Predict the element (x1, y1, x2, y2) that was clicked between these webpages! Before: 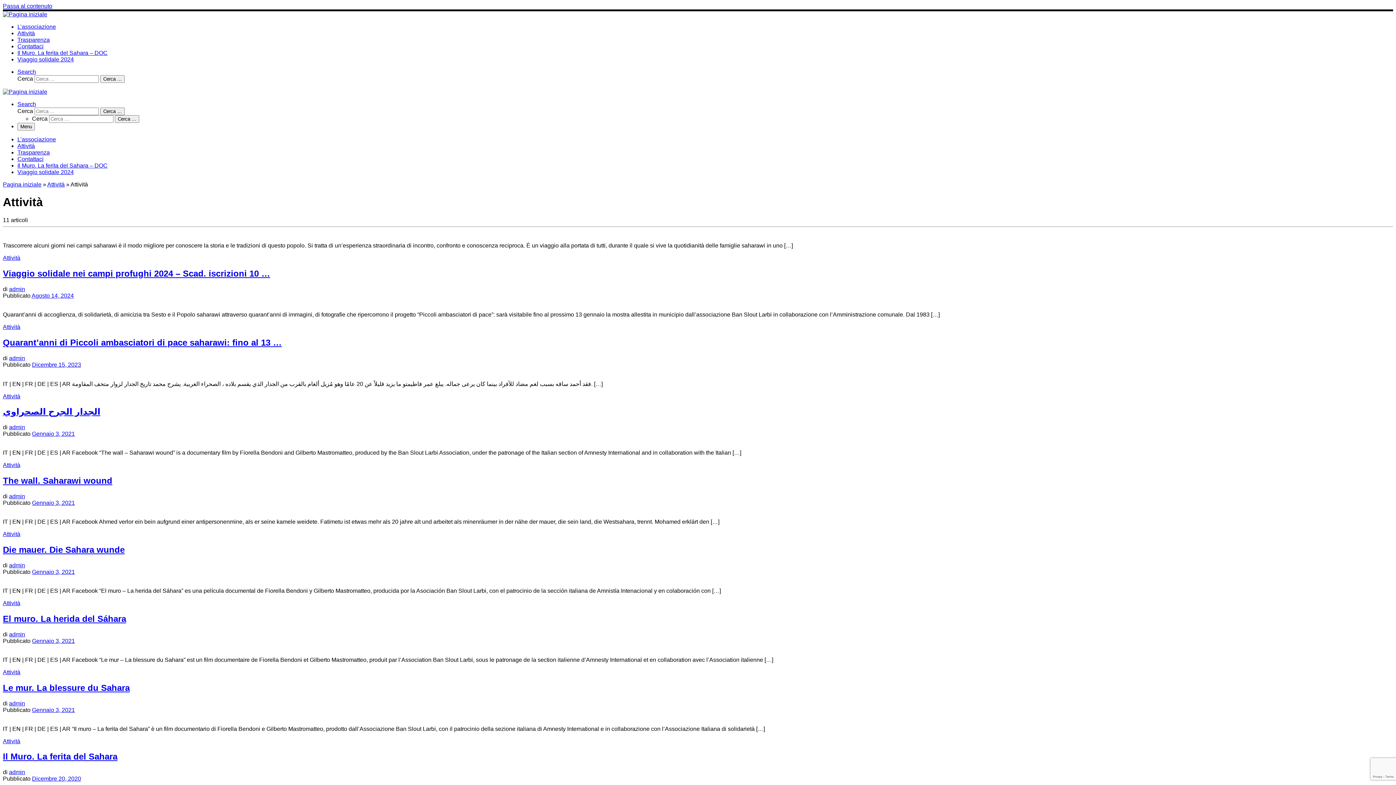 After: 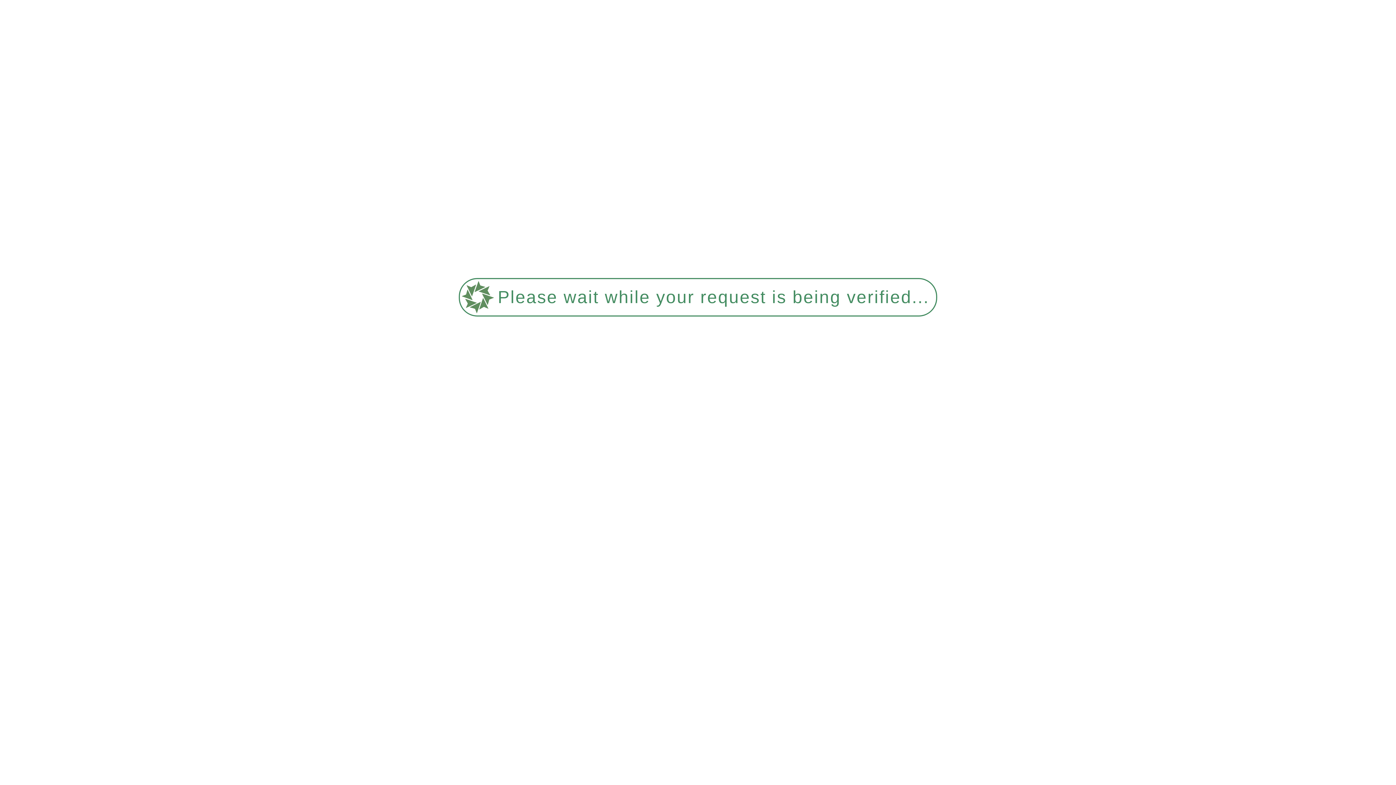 Action: label: admin bbox: (9, 286, 25, 292)